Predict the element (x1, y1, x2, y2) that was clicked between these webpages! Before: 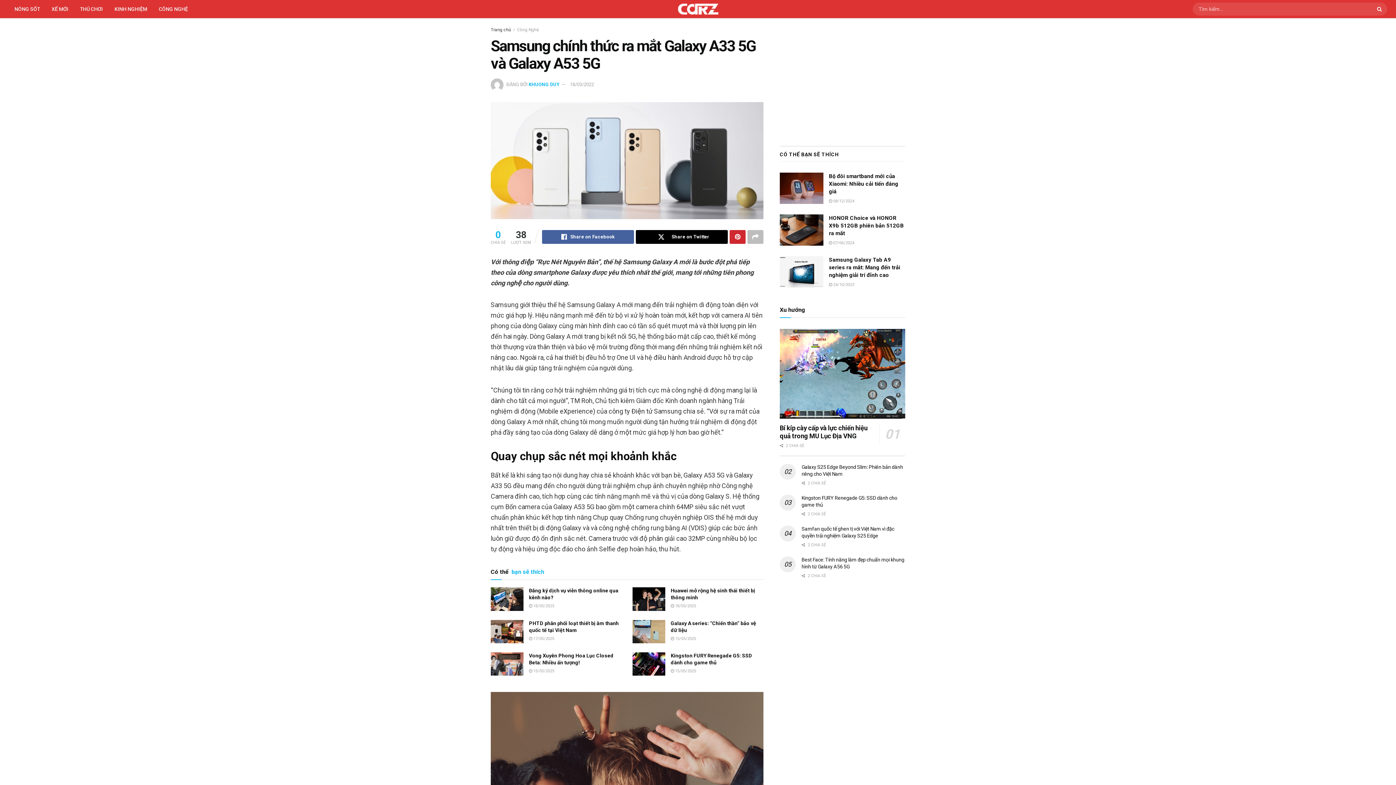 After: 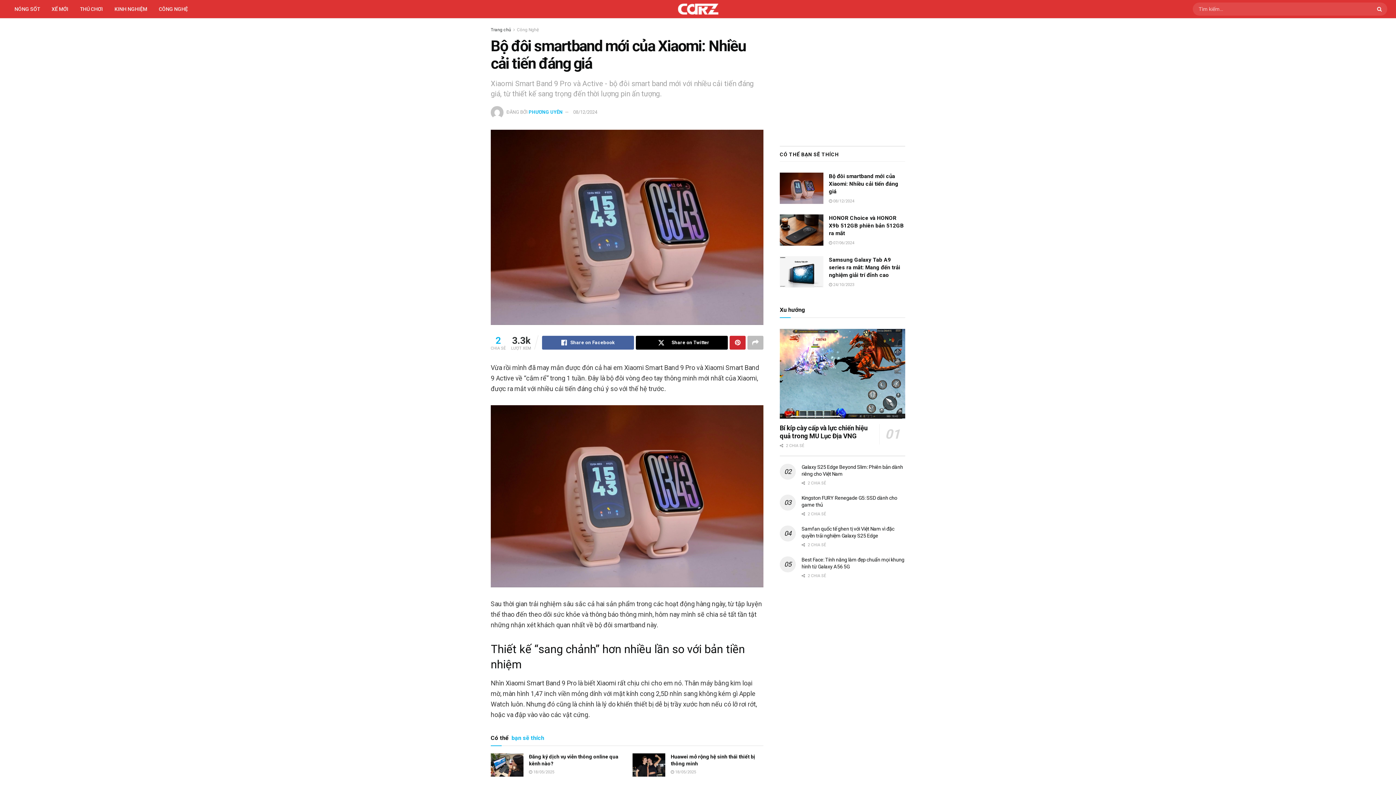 Action: label: Bộ đôi smartband mới của Xiaomi: Nhiều cải tiến đáng giá bbox: (829, 173, 898, 194)